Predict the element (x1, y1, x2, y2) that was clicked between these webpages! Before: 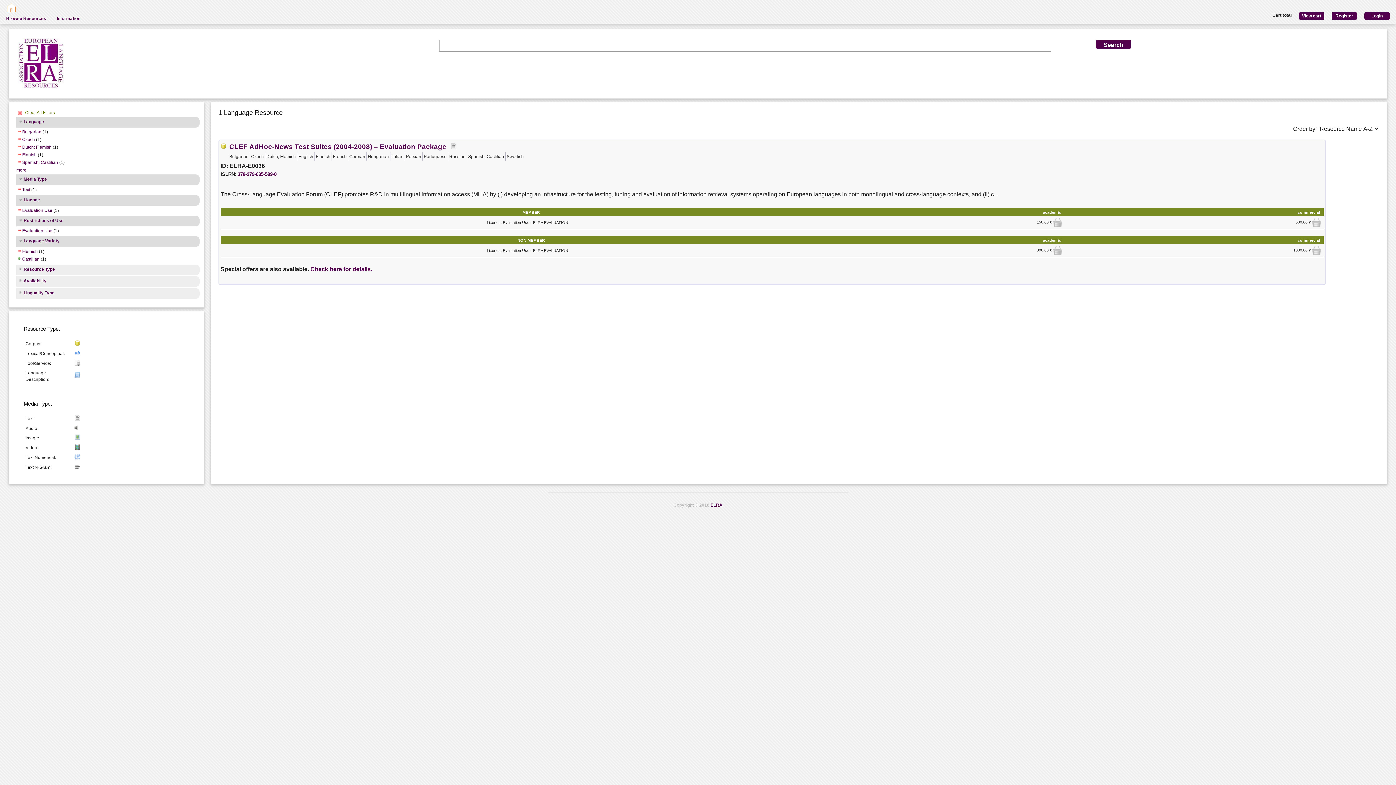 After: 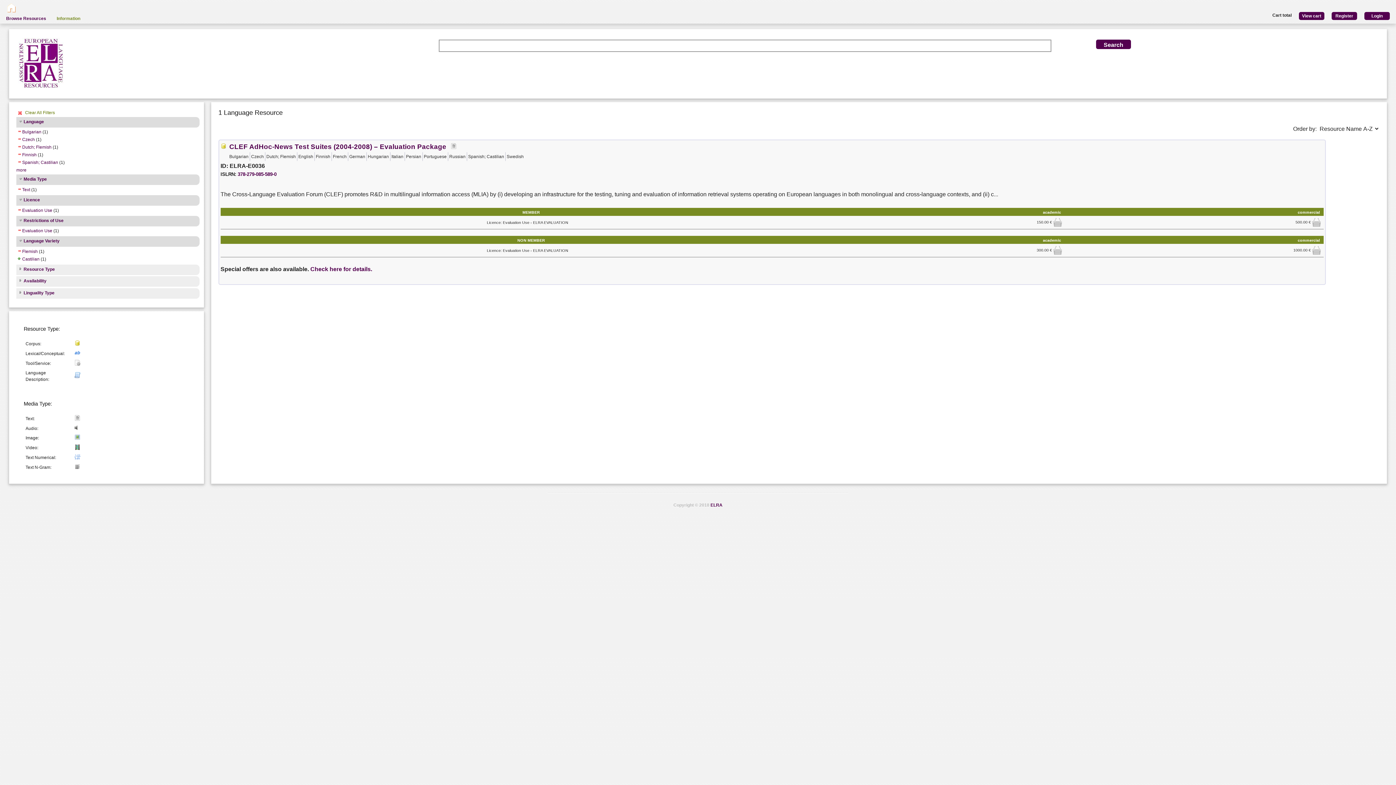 Action: bbox: (52, 14, 84, 22) label: Information